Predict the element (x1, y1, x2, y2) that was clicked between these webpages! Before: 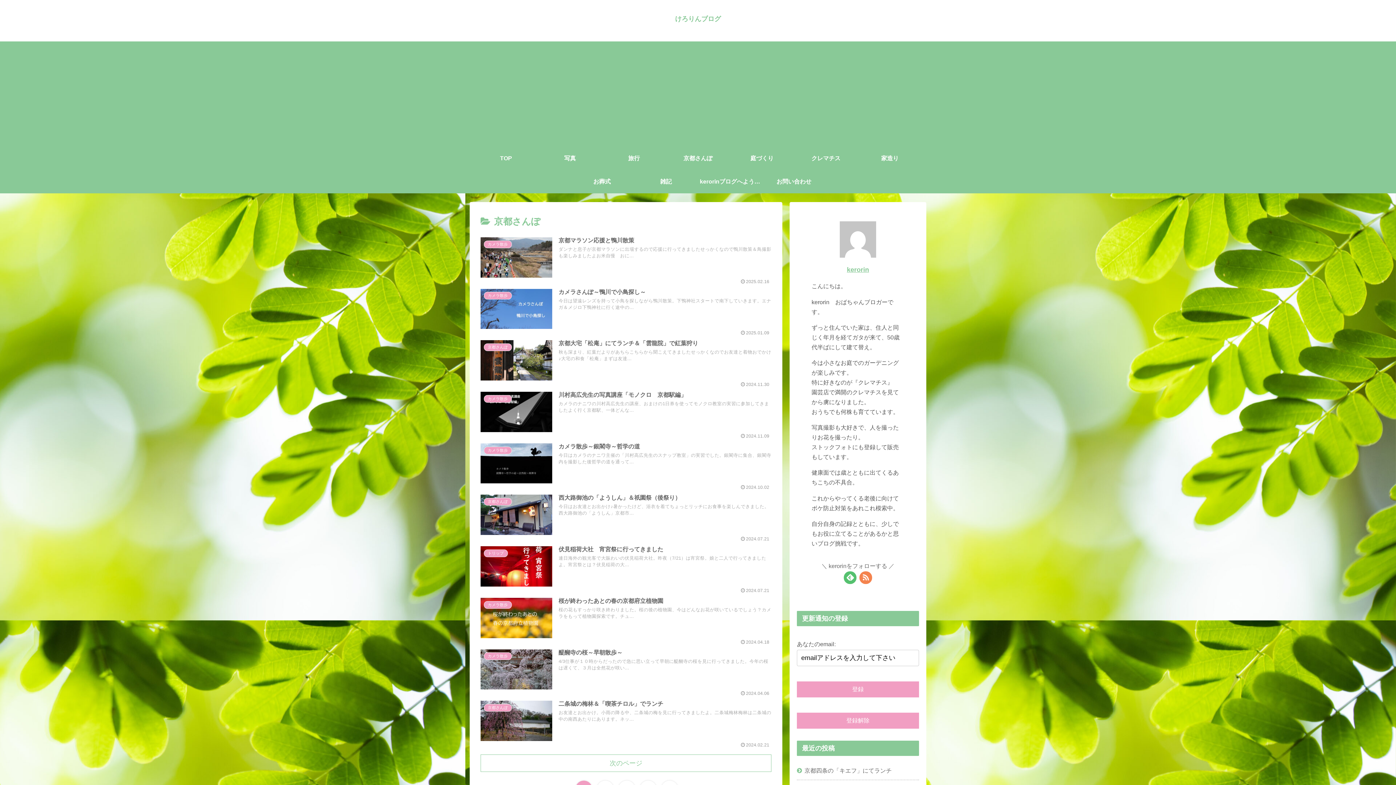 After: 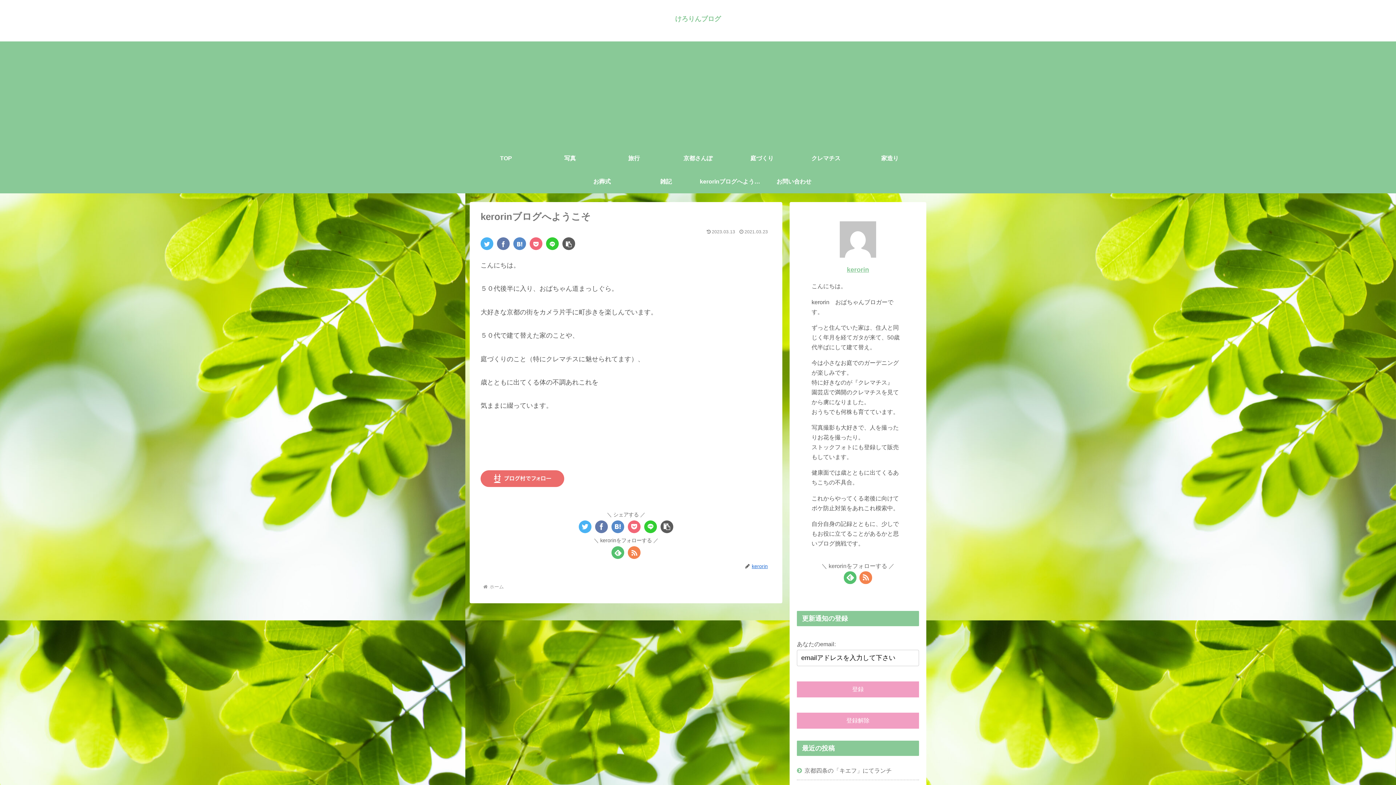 Action: bbox: (698, 170, 762, 193) label: kerorinブログへようこそ